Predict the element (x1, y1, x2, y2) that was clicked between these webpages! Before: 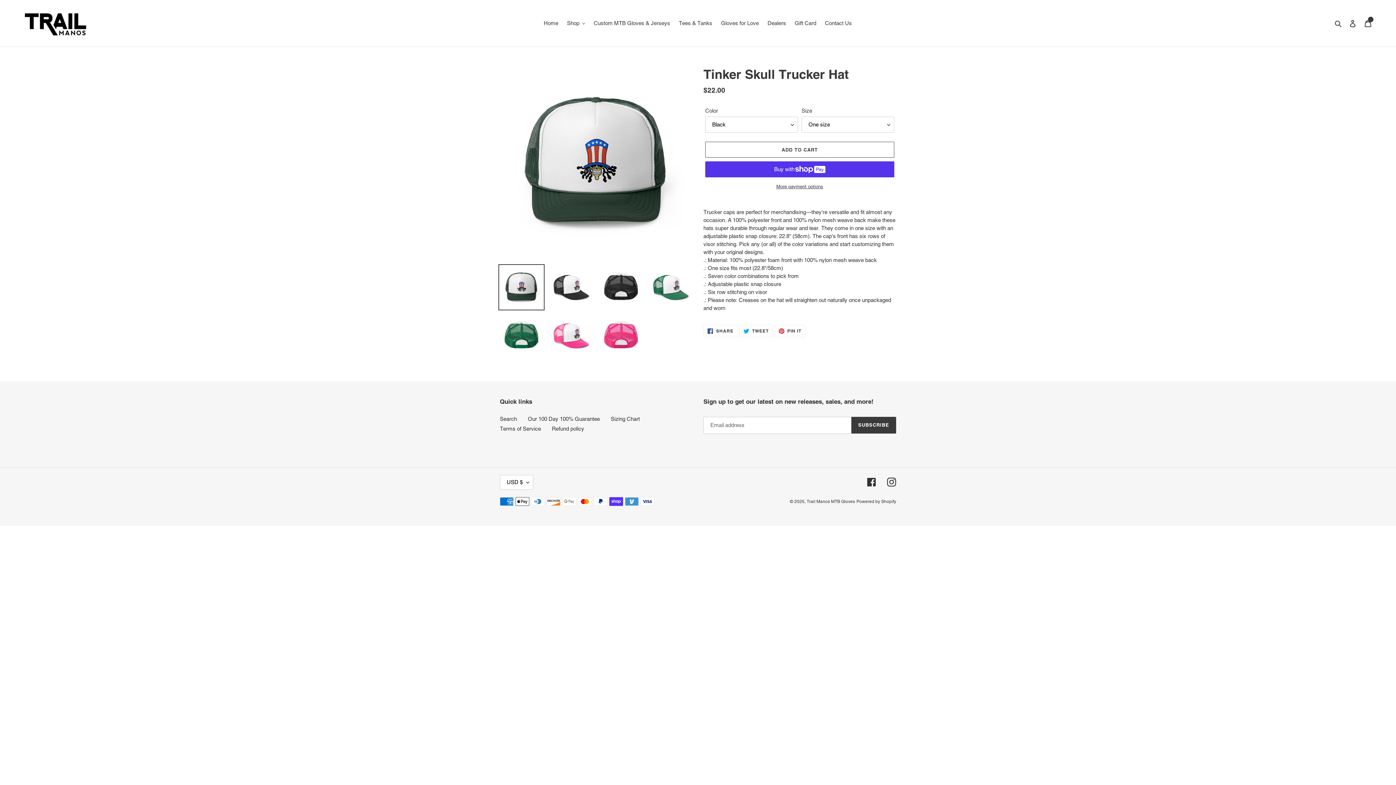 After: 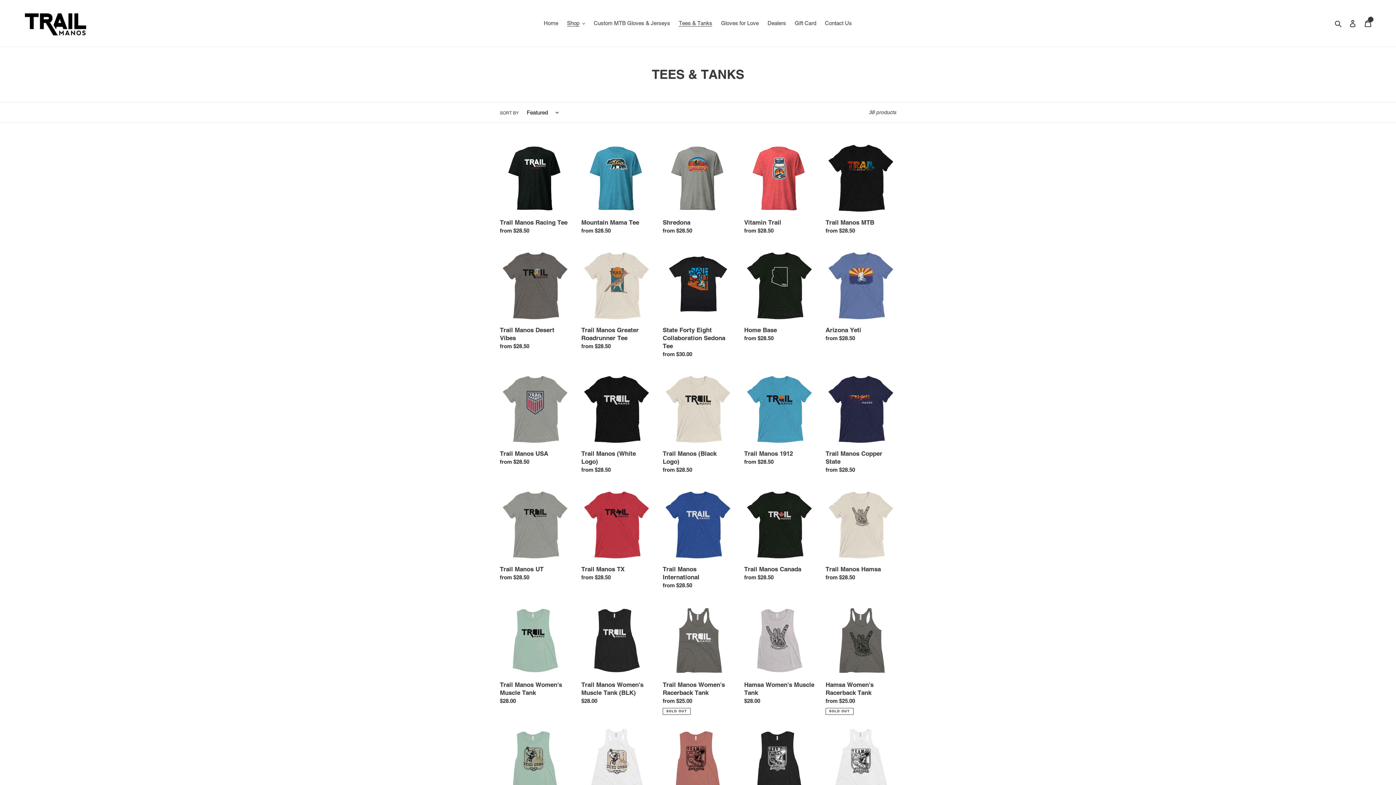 Action: bbox: (675, 18, 716, 28) label: Tees & Tanks